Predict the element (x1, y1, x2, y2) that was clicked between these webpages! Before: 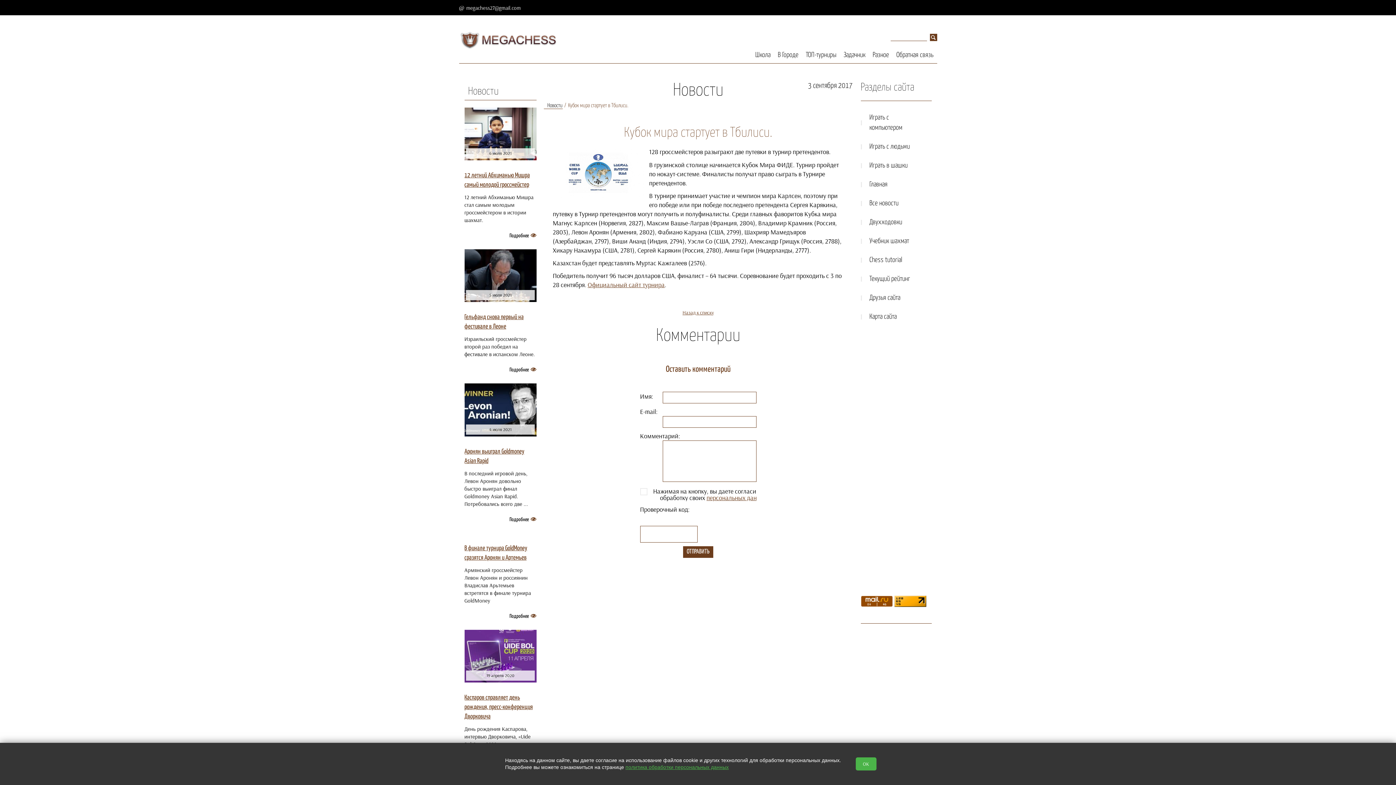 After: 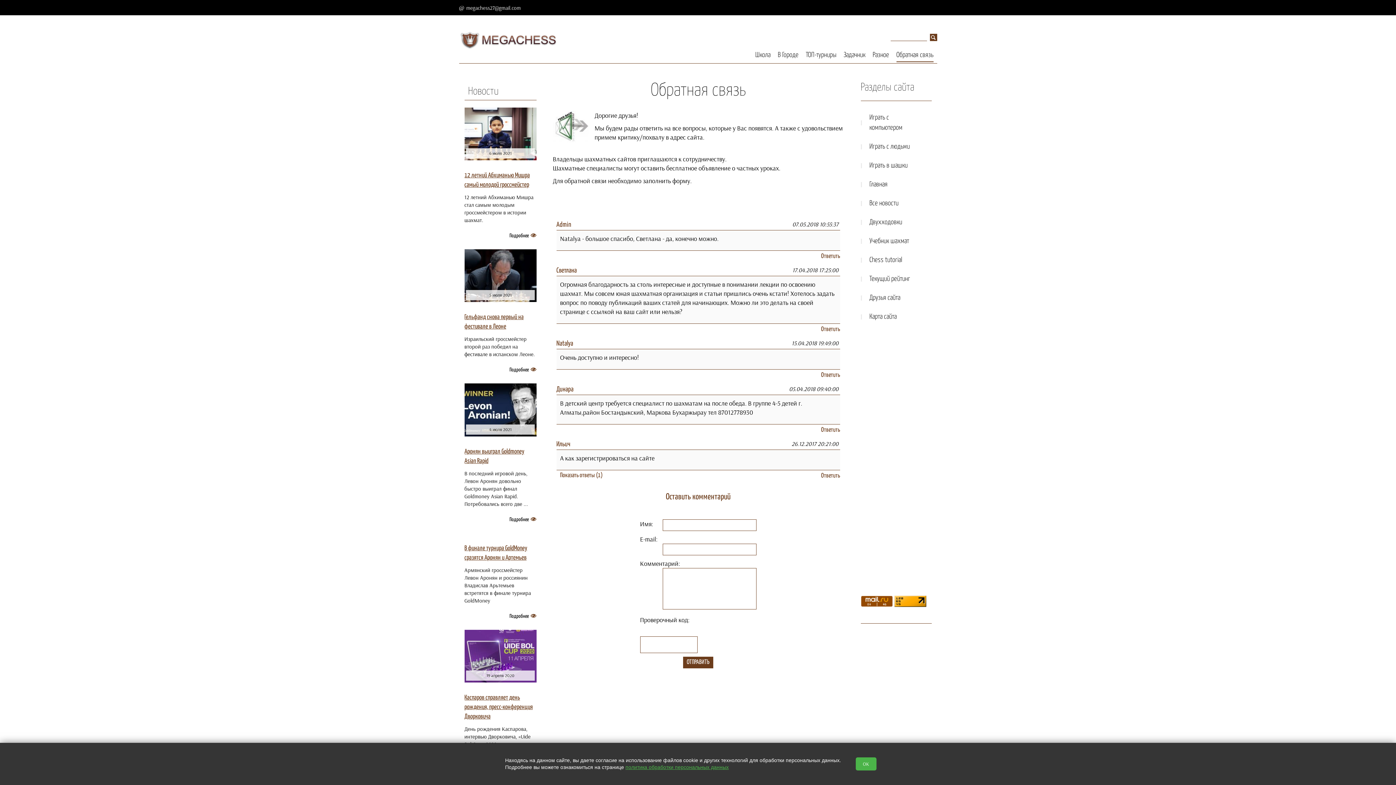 Action: bbox: (896, 51, 933, 62) label: Обратная связь